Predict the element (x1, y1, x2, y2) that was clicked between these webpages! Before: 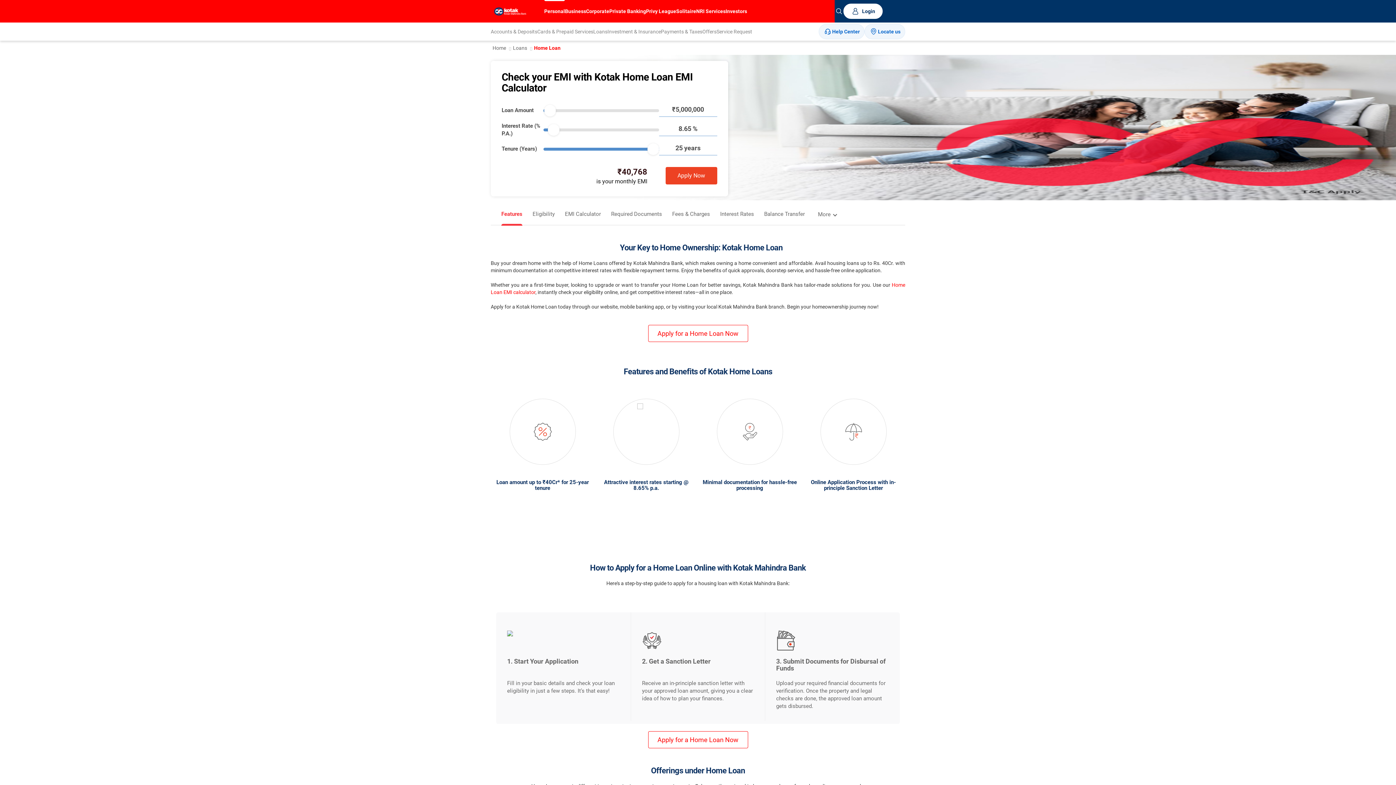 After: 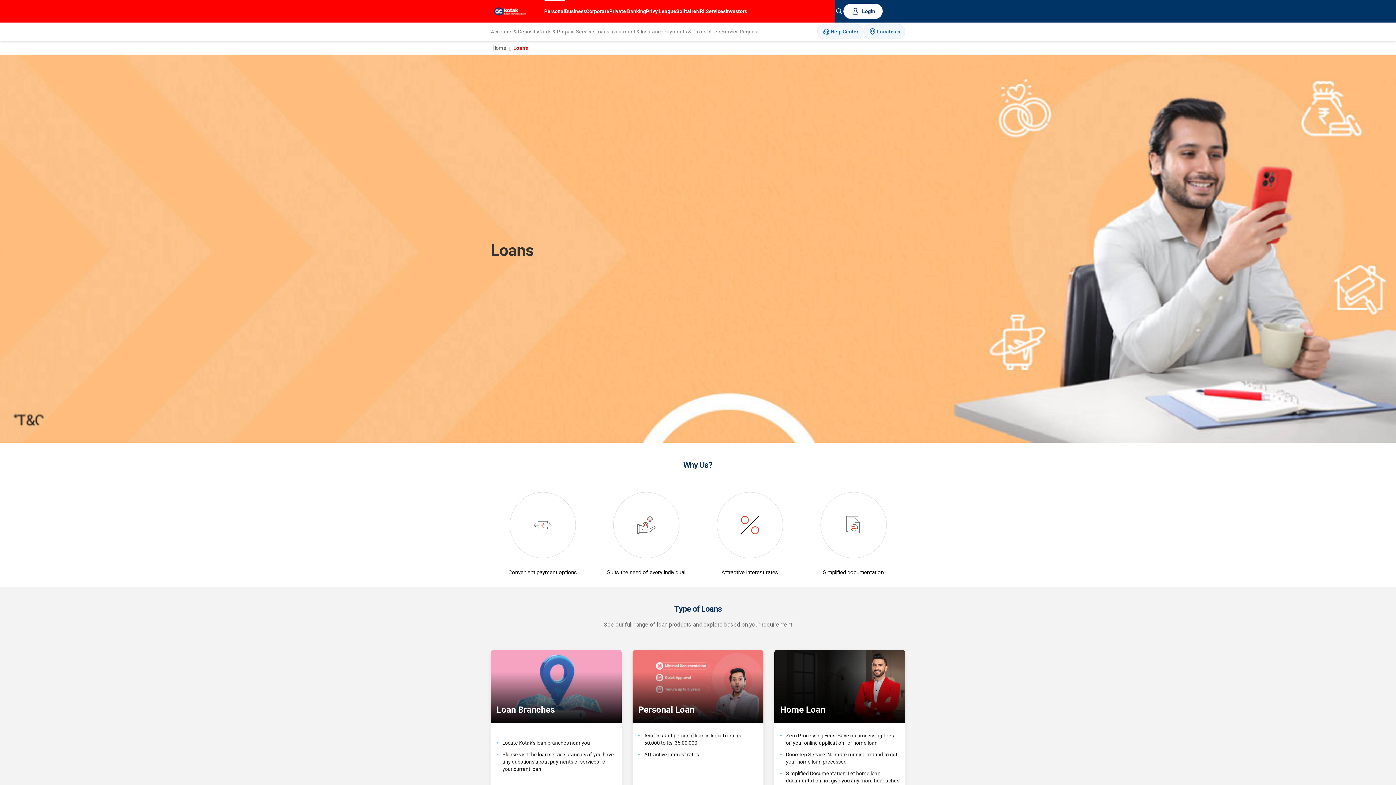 Action: label: Loans bbox: (513, 45, 527, 50)